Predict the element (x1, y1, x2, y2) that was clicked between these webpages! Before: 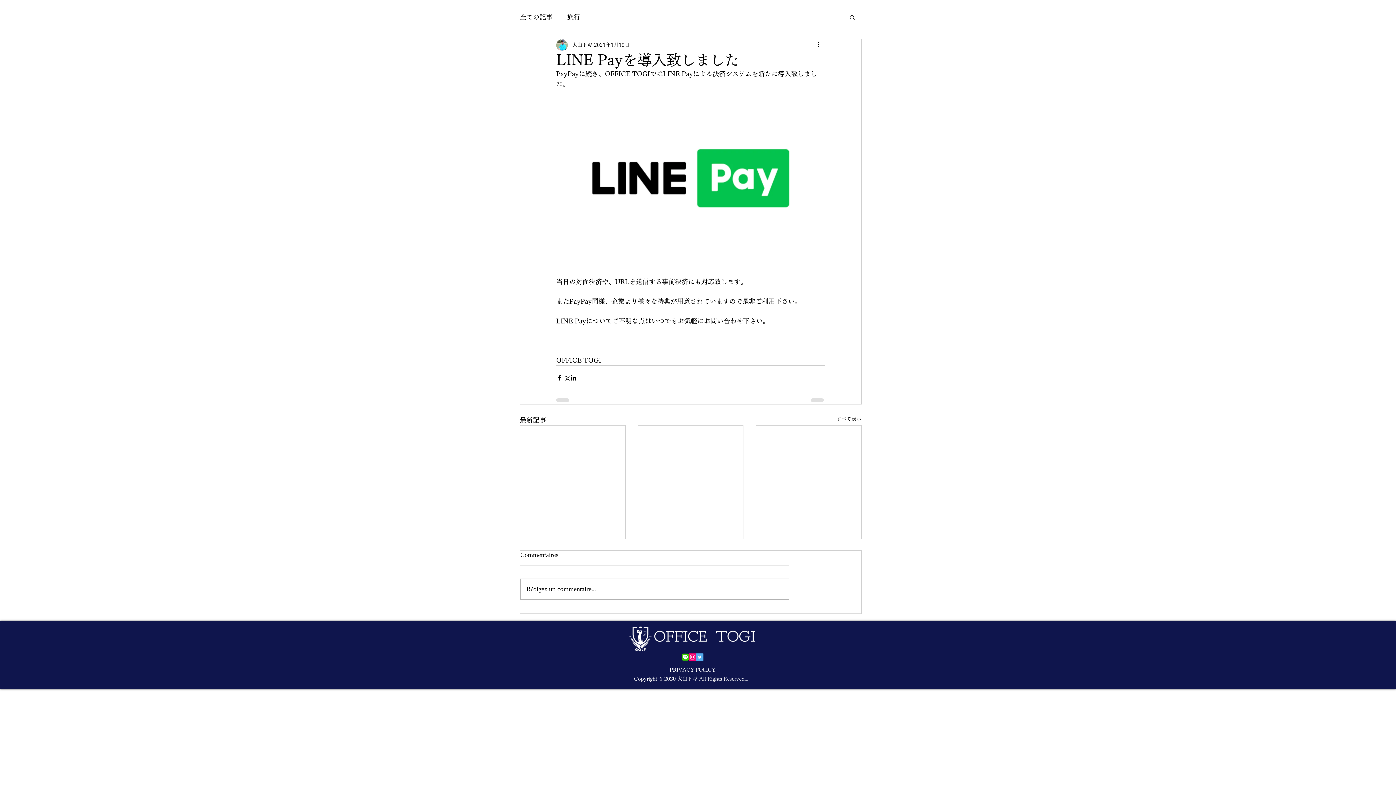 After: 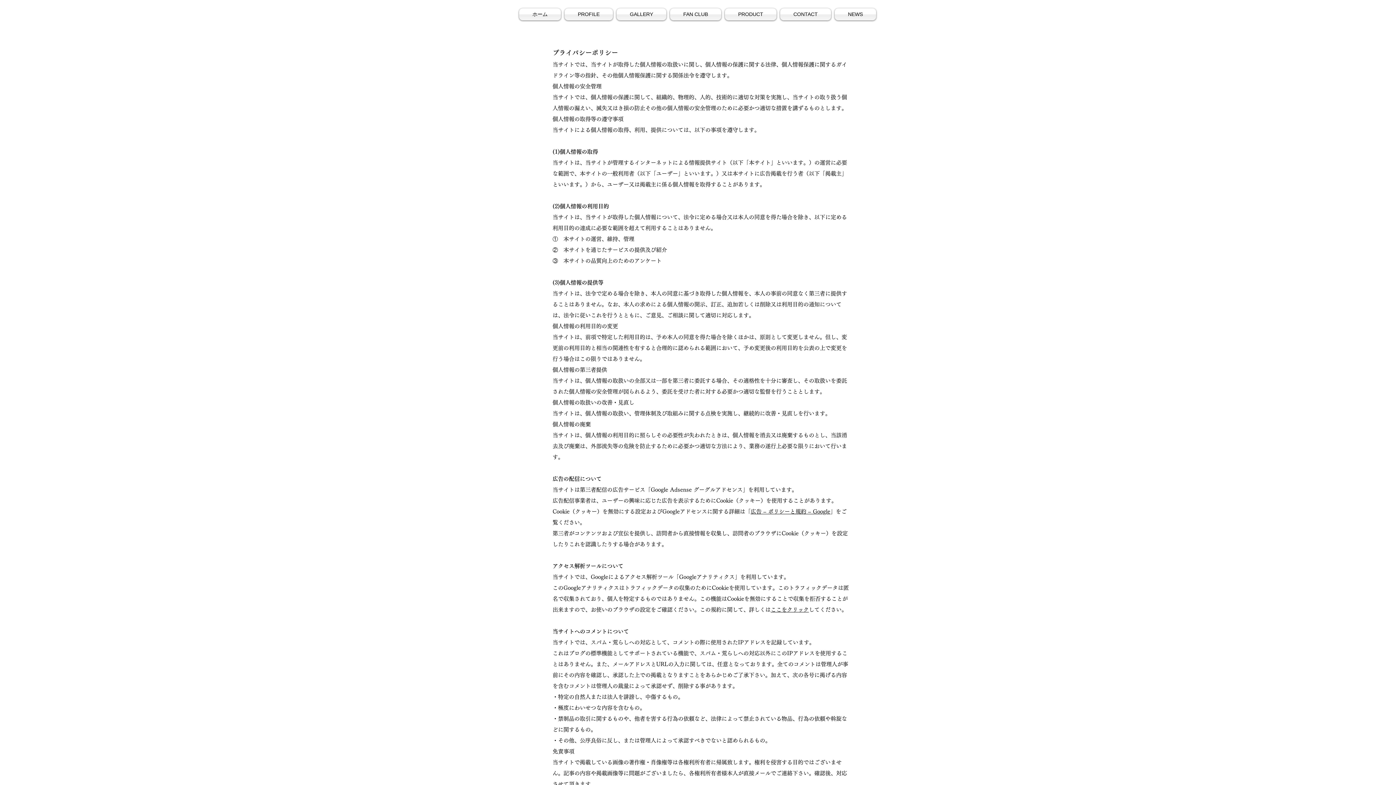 Action: label: PRIVACY POLICY bbox: (669, 667, 715, 672)